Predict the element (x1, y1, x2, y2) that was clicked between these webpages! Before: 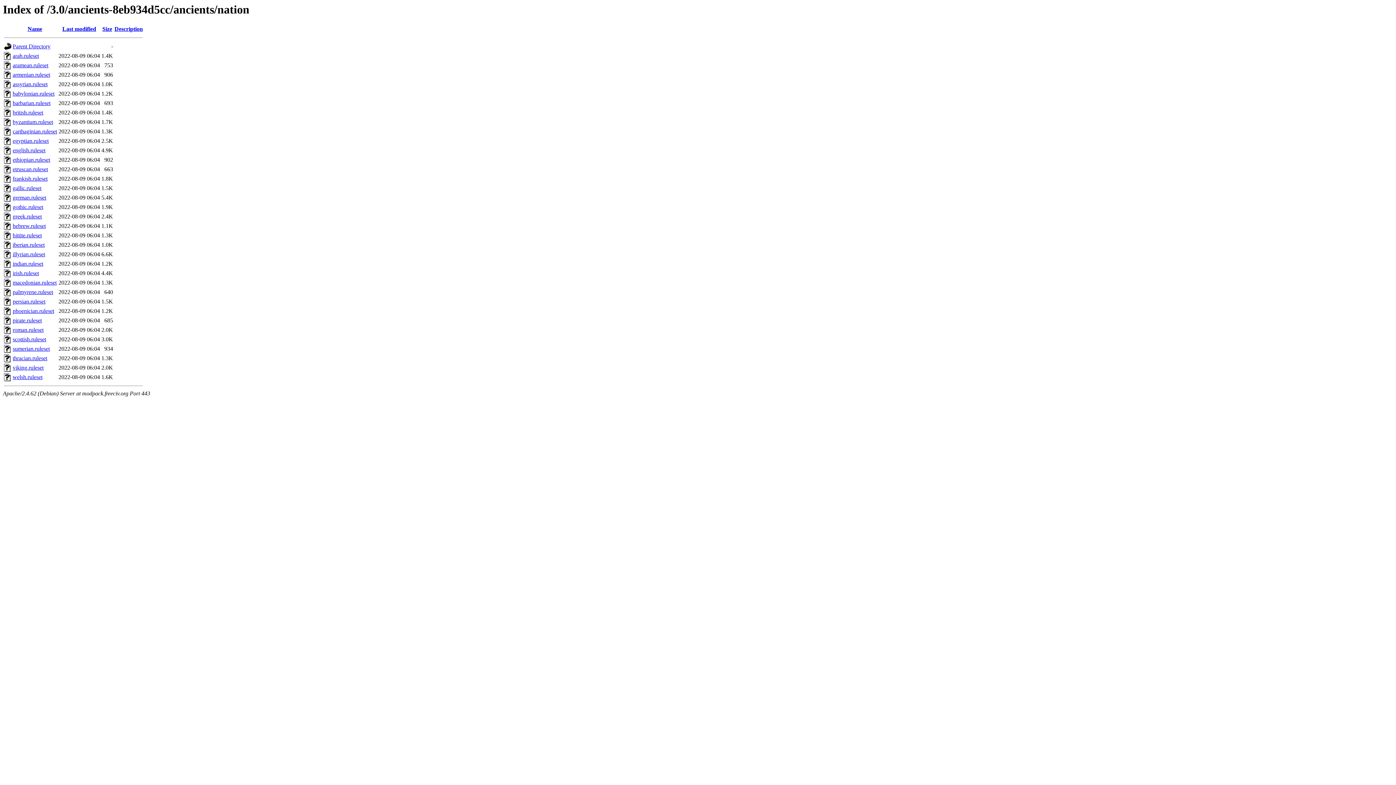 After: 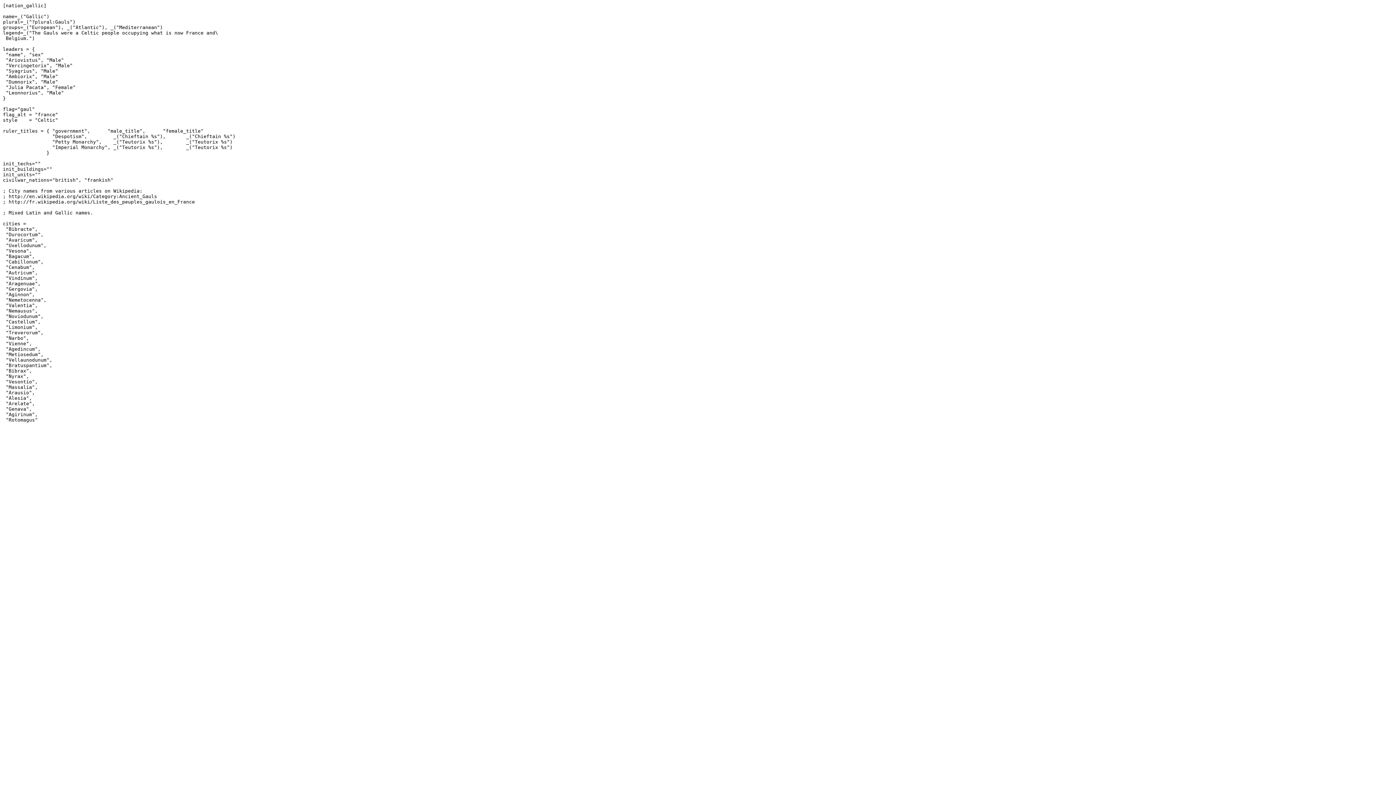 Action: bbox: (12, 185, 41, 191) label: gallic.ruleset